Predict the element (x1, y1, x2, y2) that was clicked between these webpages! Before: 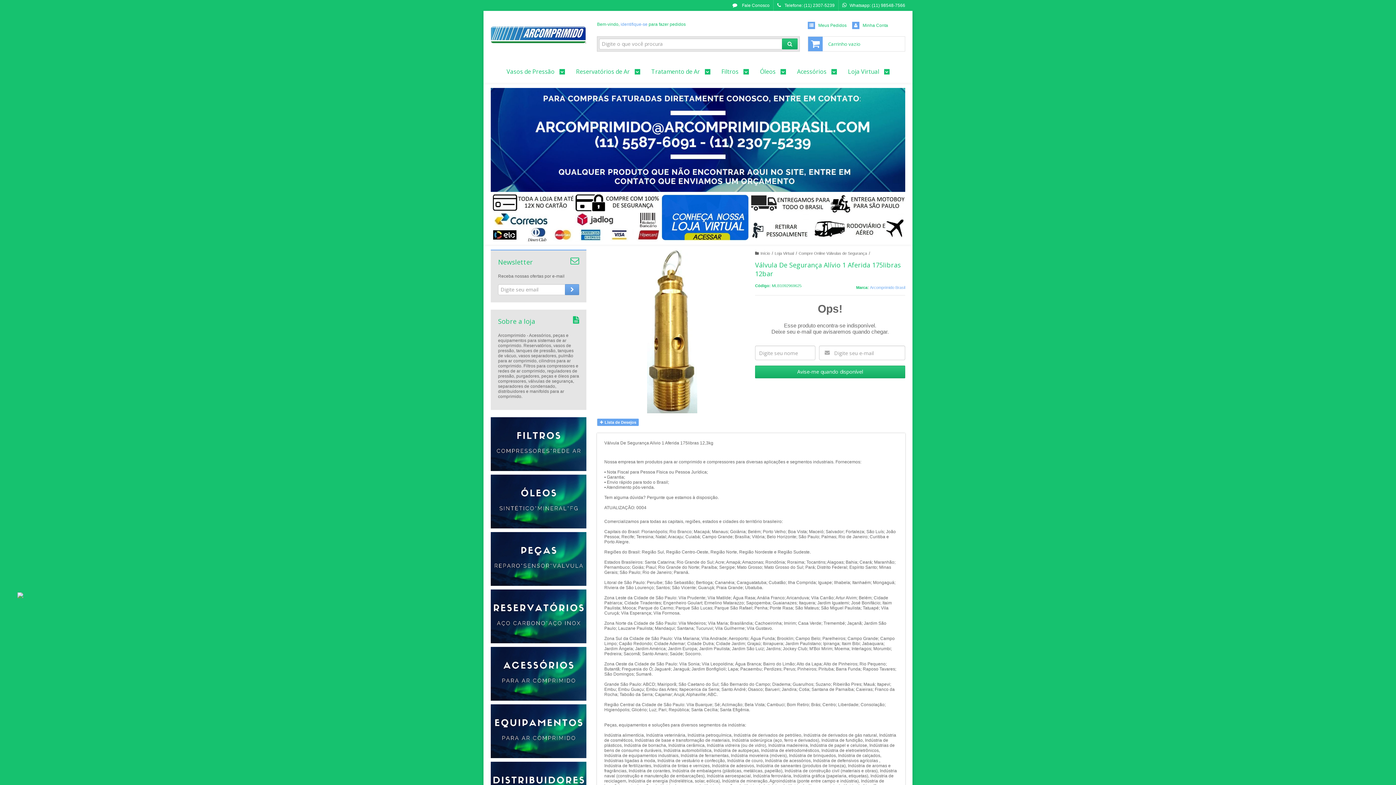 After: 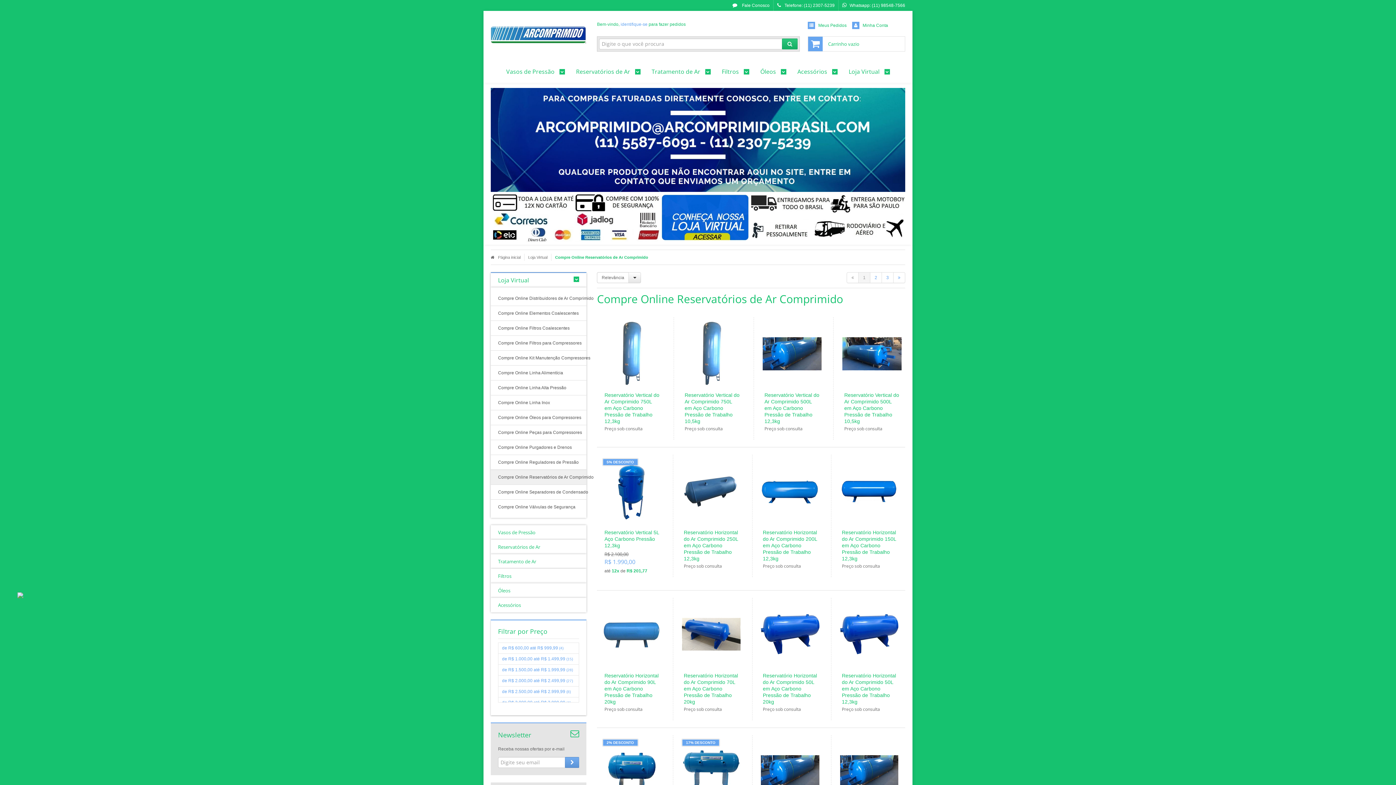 Action: bbox: (490, 589, 586, 643)